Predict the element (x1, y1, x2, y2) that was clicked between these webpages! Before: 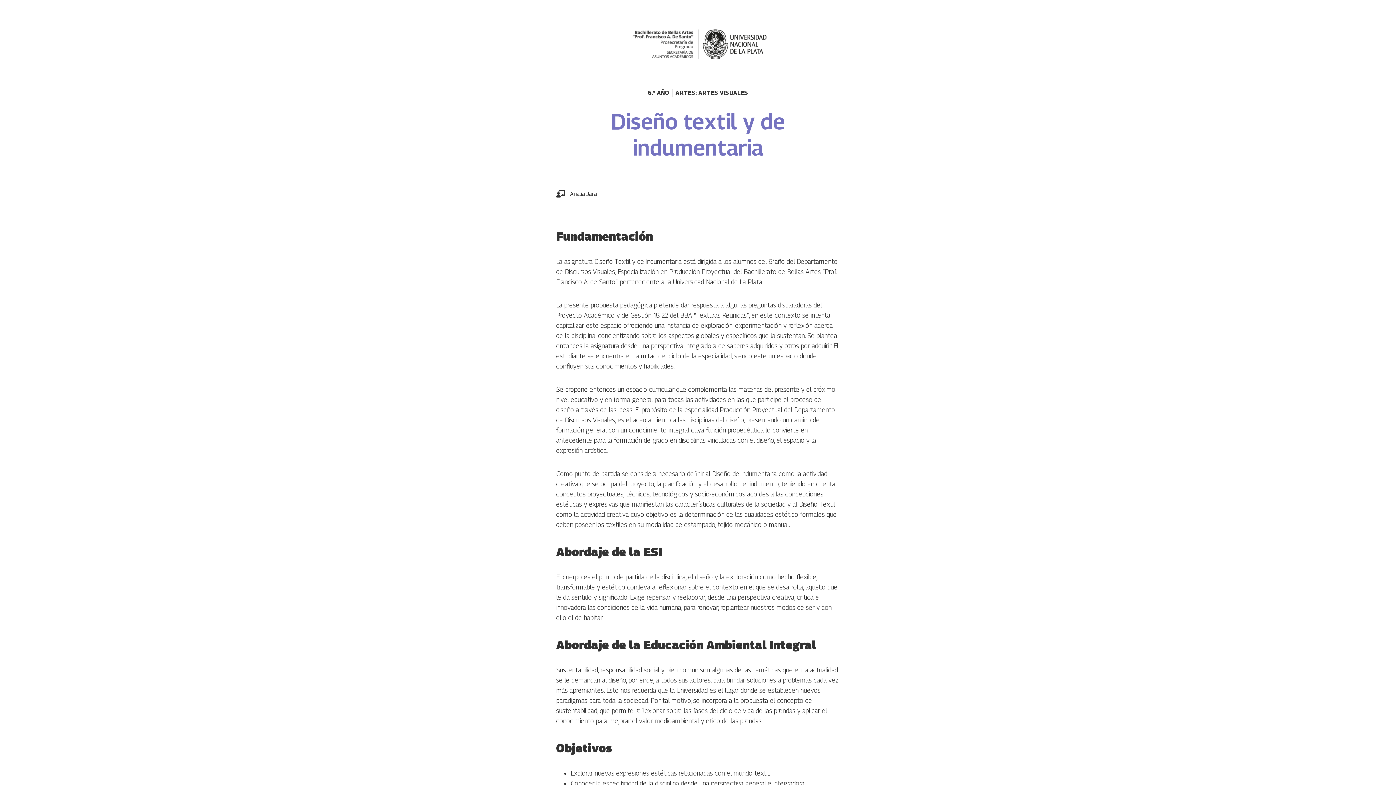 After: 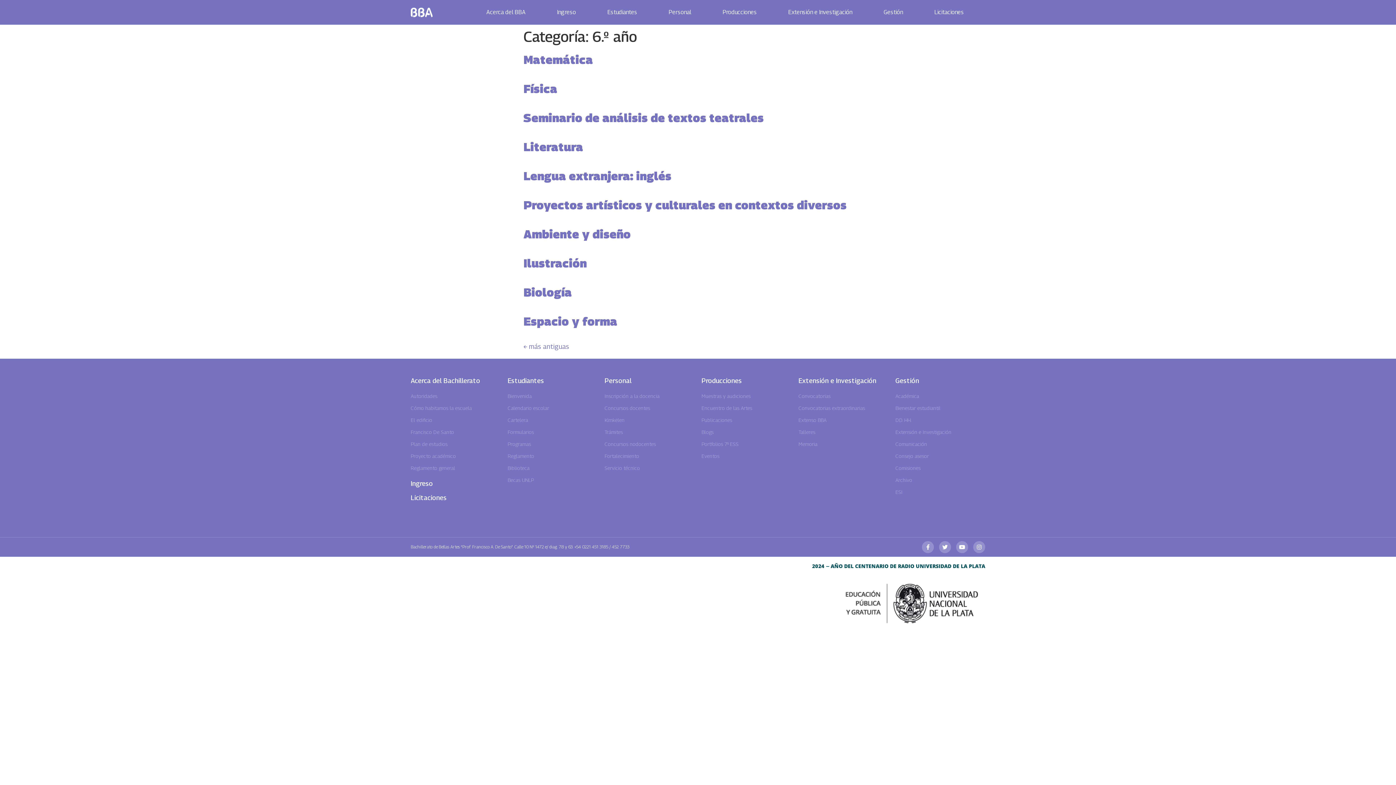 Action: bbox: (648, 89, 669, 96) label: 6.º AÑO